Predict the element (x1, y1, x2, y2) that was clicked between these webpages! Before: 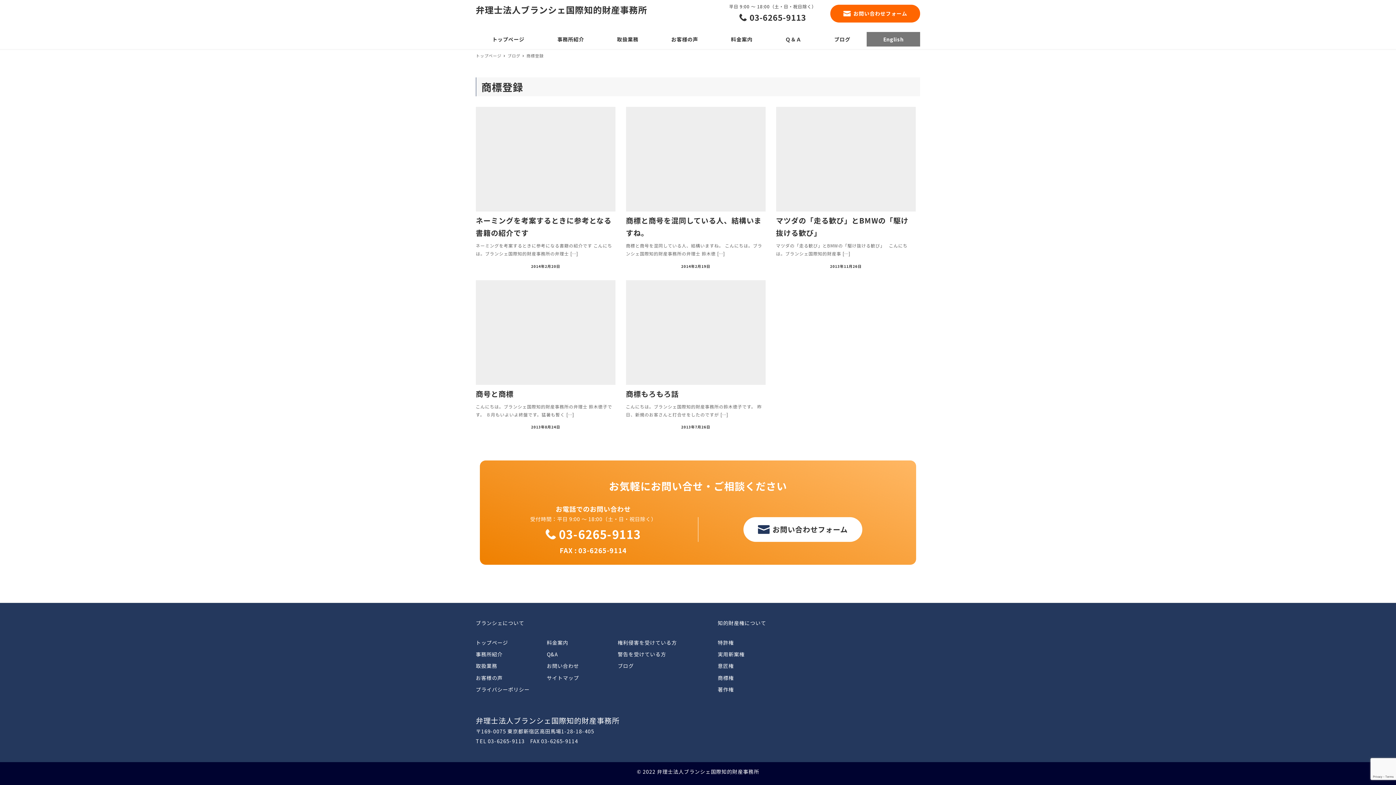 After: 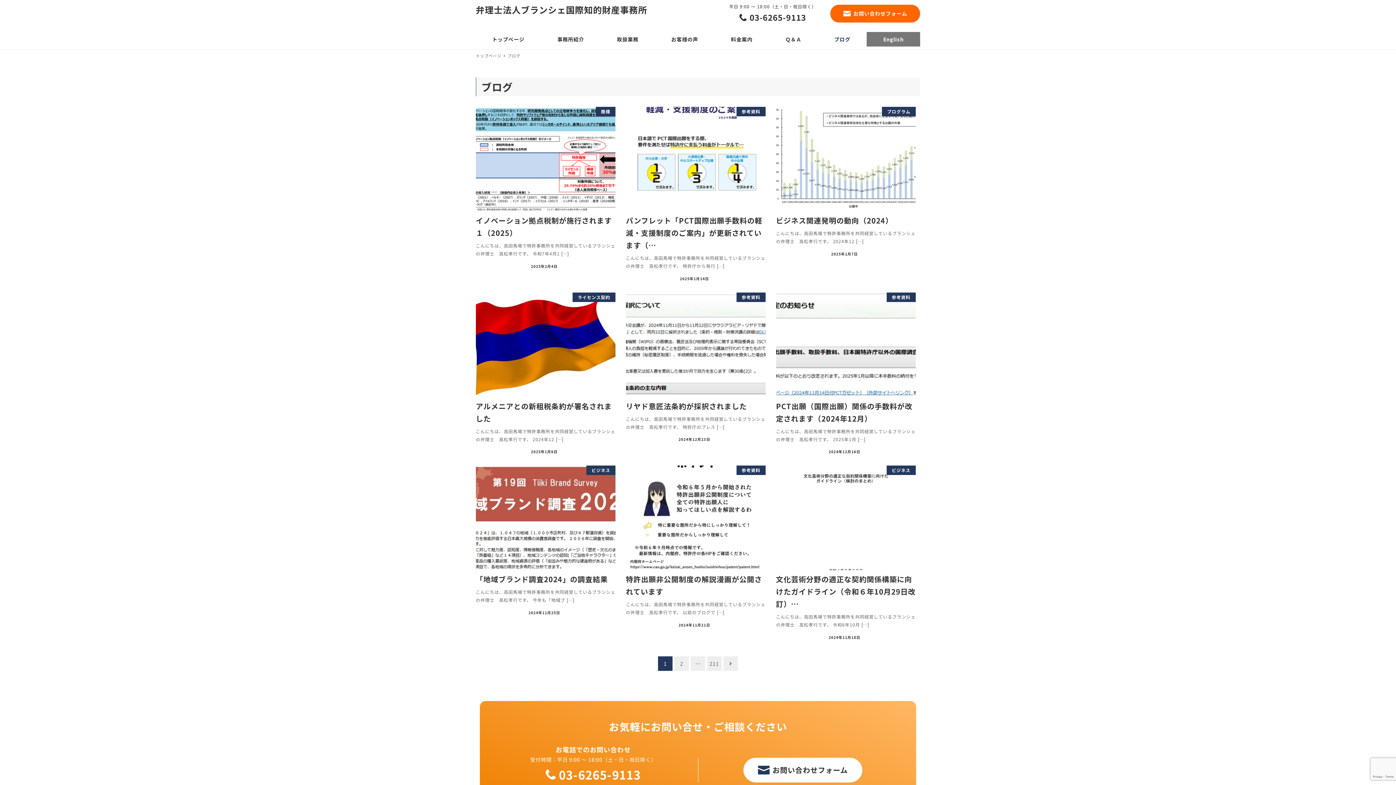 Action: bbox: (818, 29, 867, 49) label: ブログ